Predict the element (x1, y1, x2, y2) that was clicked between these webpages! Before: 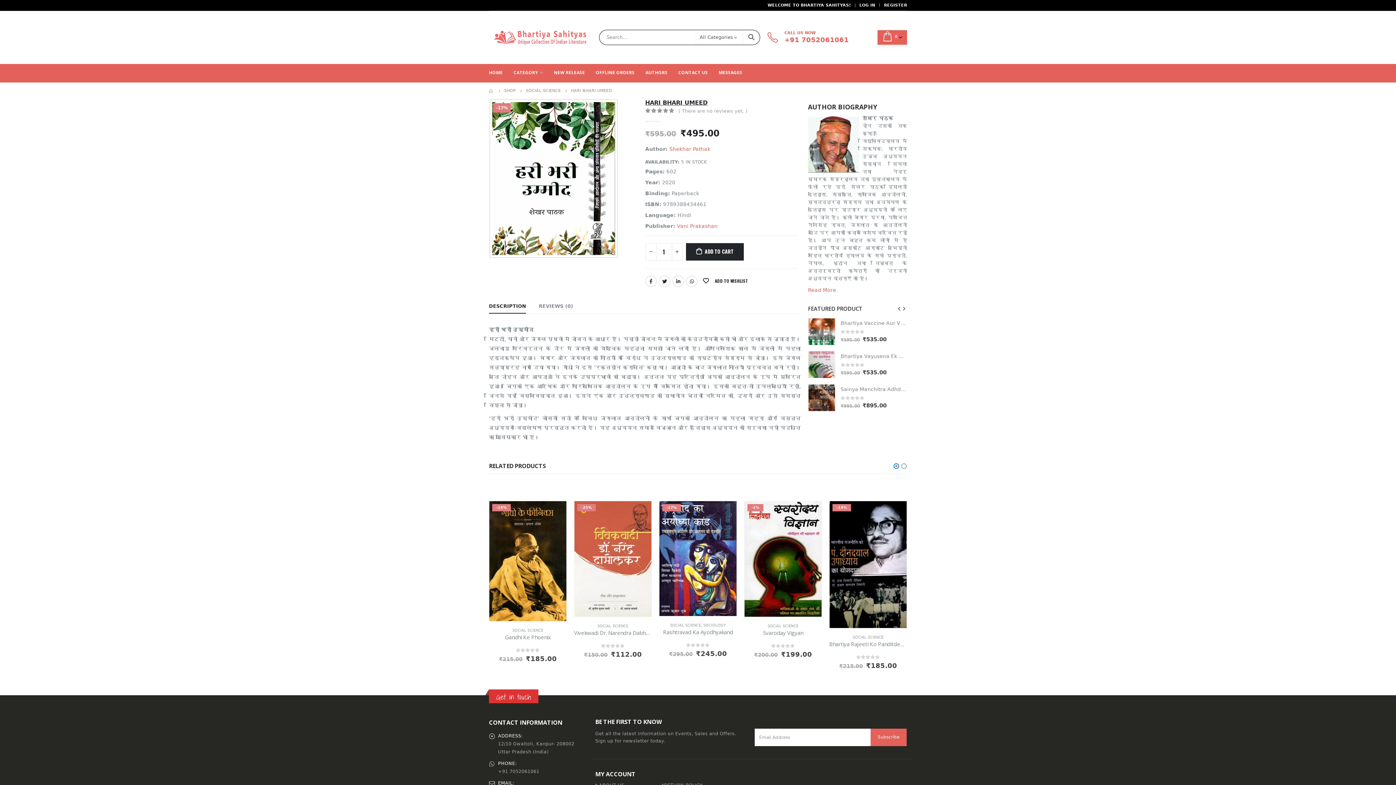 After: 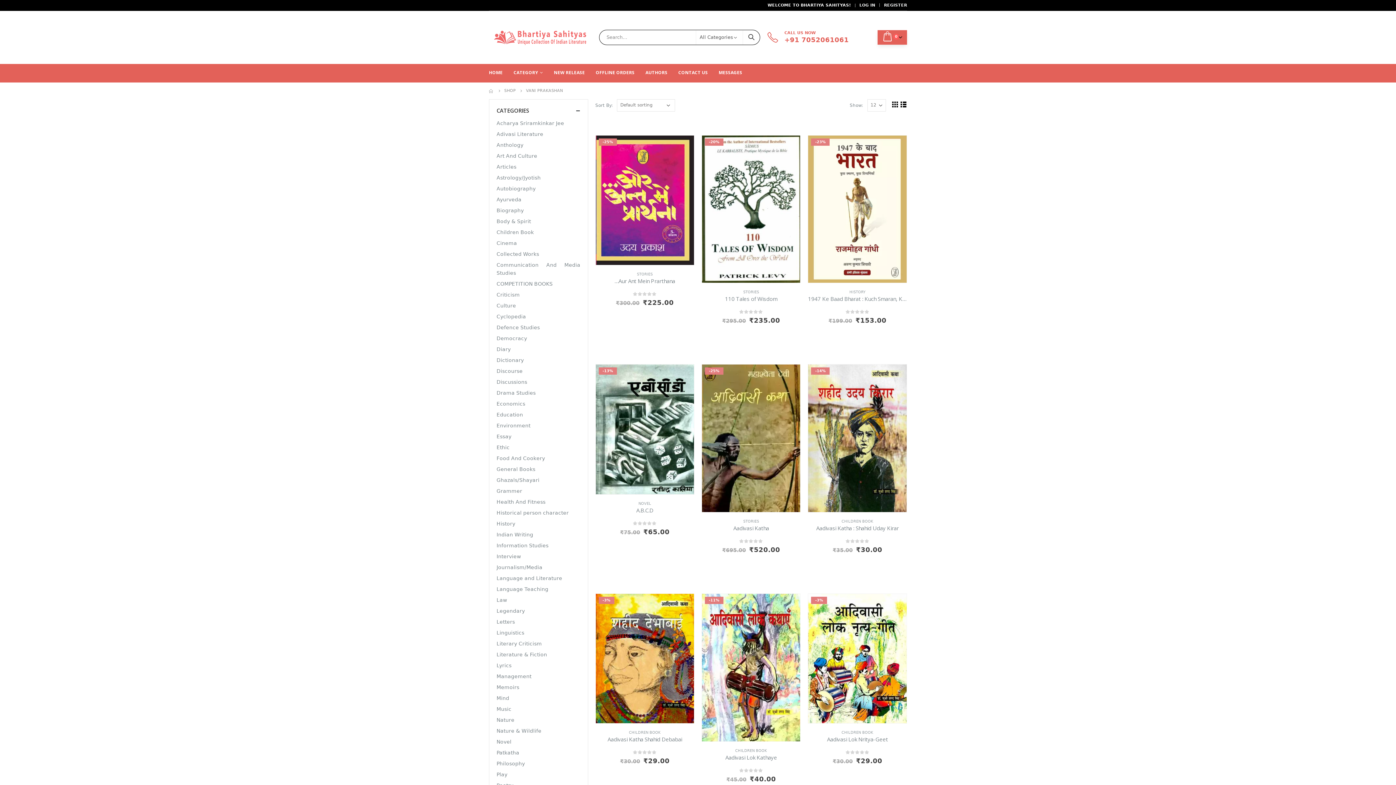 Action: label: Vani Prakashan bbox: (677, 223, 717, 229)